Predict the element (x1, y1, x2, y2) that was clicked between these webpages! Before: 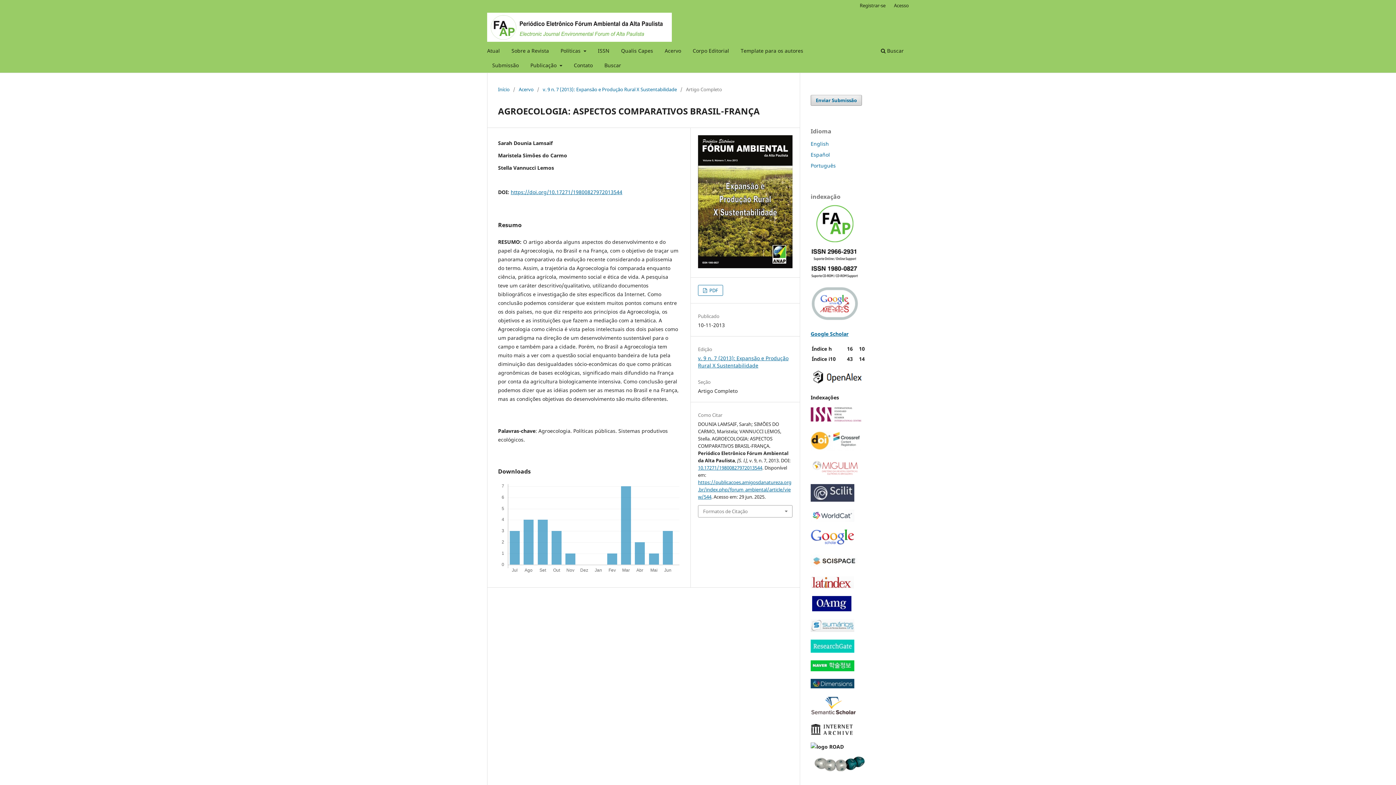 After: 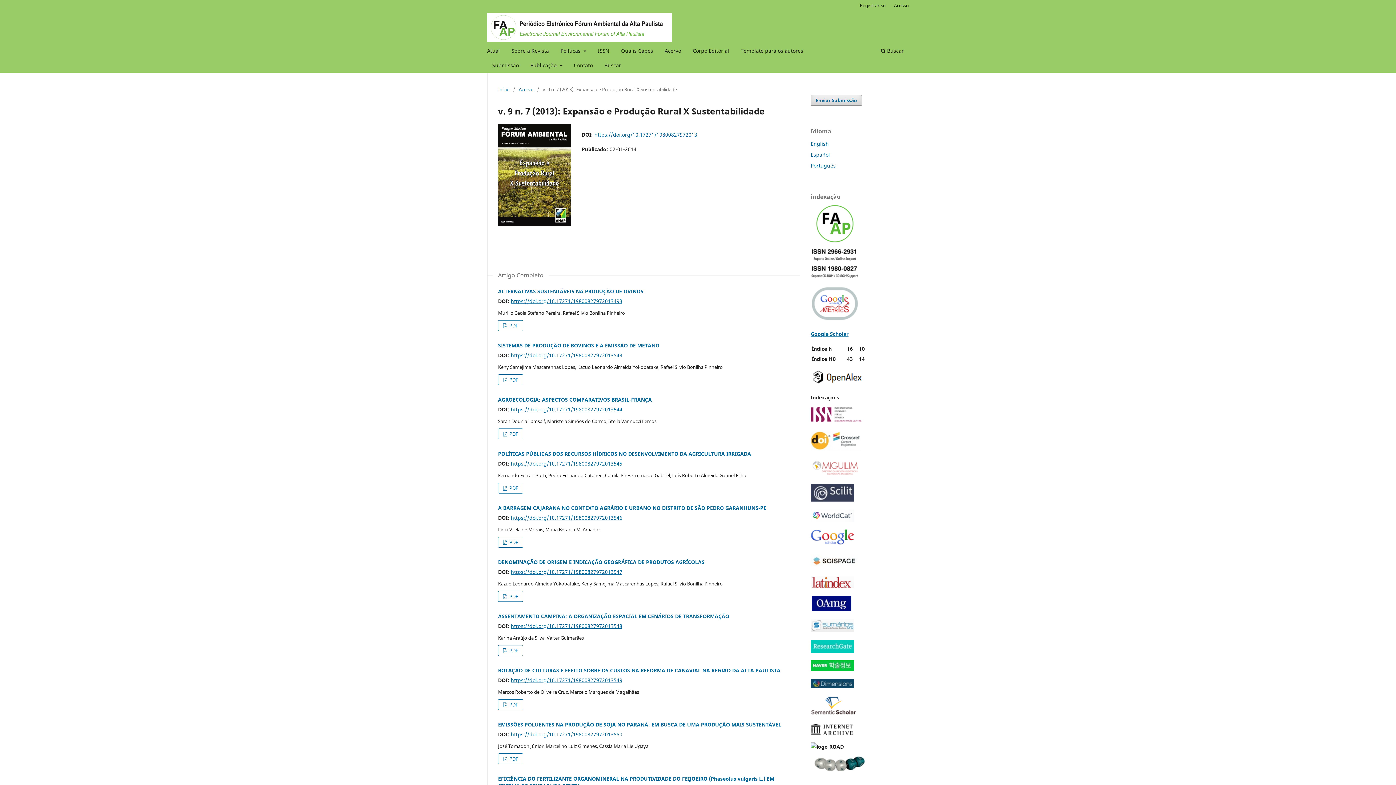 Action: bbox: (698, 262, 792, 269)